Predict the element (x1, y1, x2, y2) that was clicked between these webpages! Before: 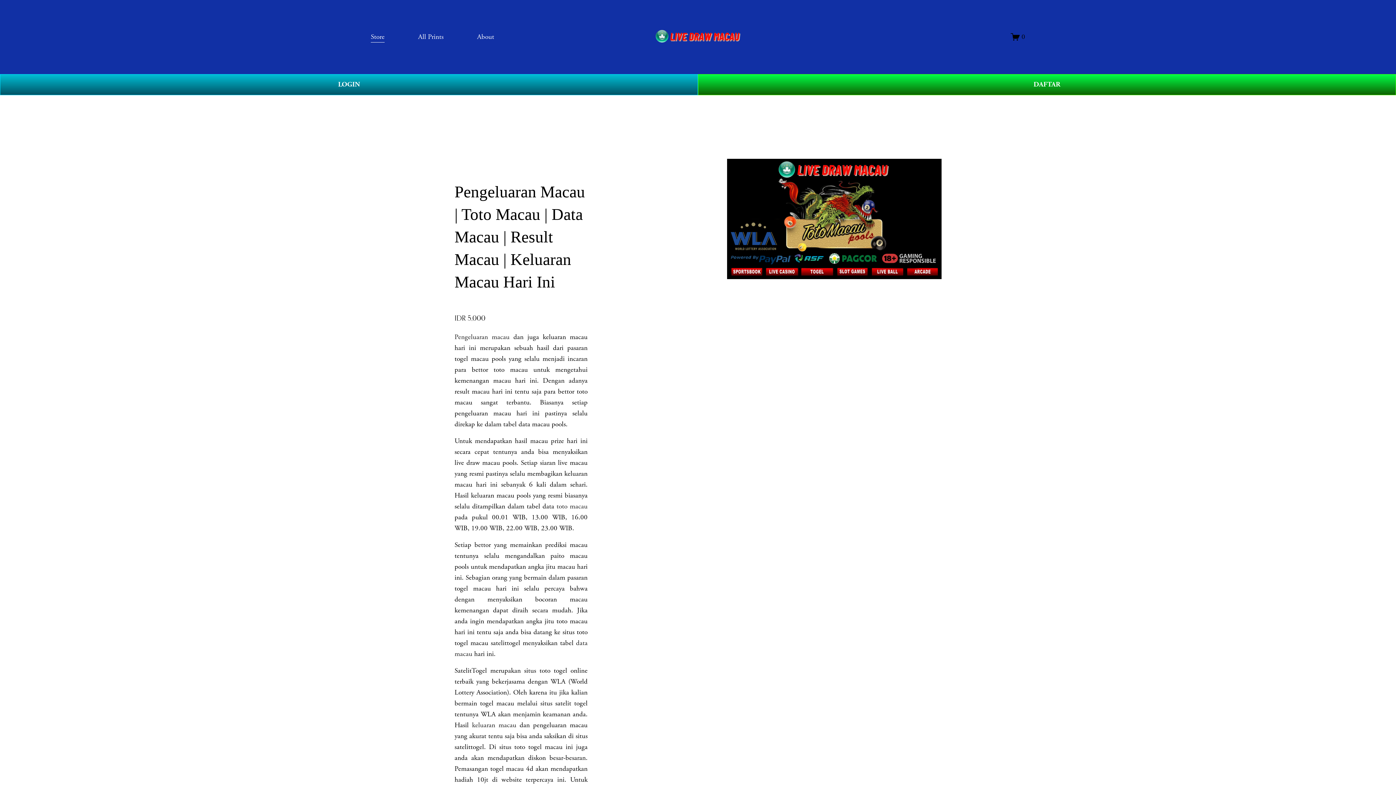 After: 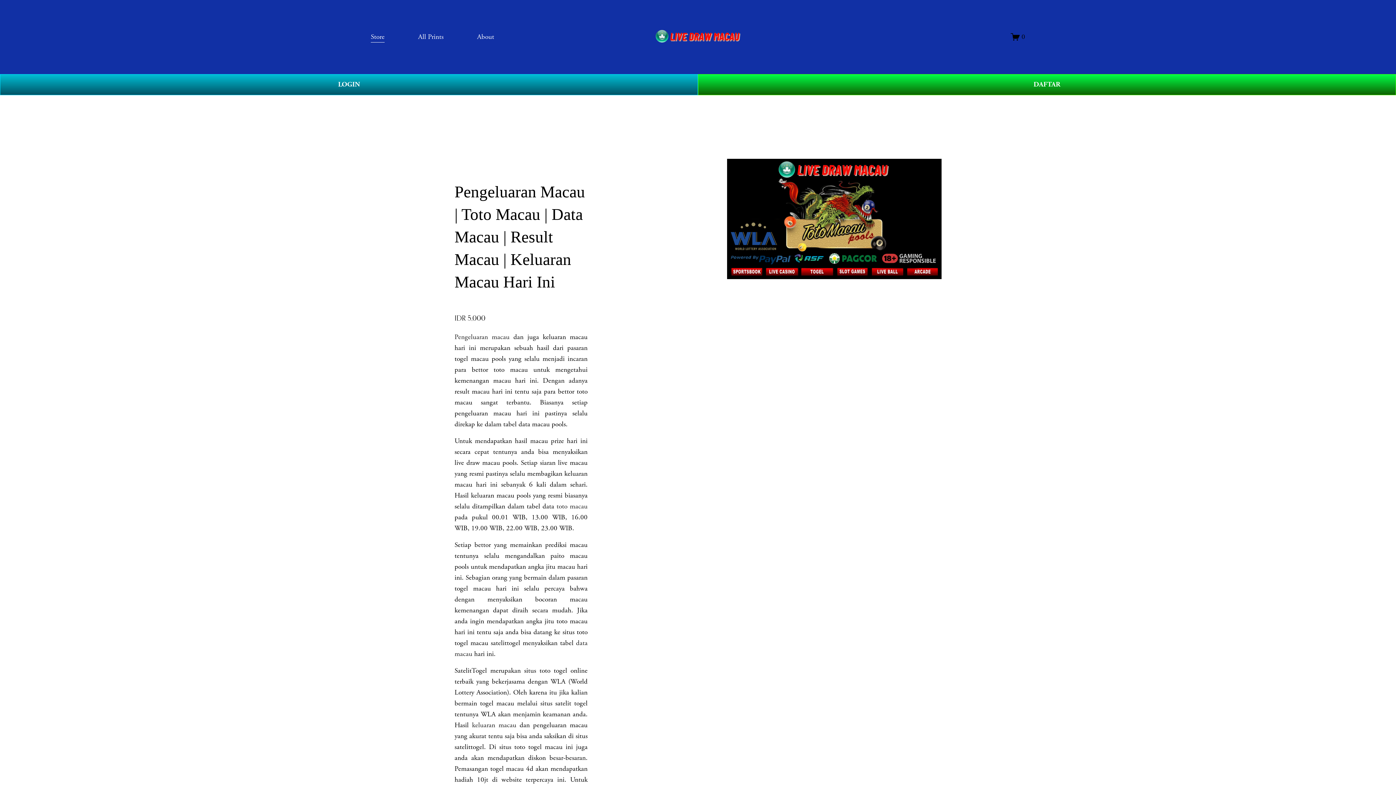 Action: label: Pengeluaran macau bbox: (454, 332, 509, 341)